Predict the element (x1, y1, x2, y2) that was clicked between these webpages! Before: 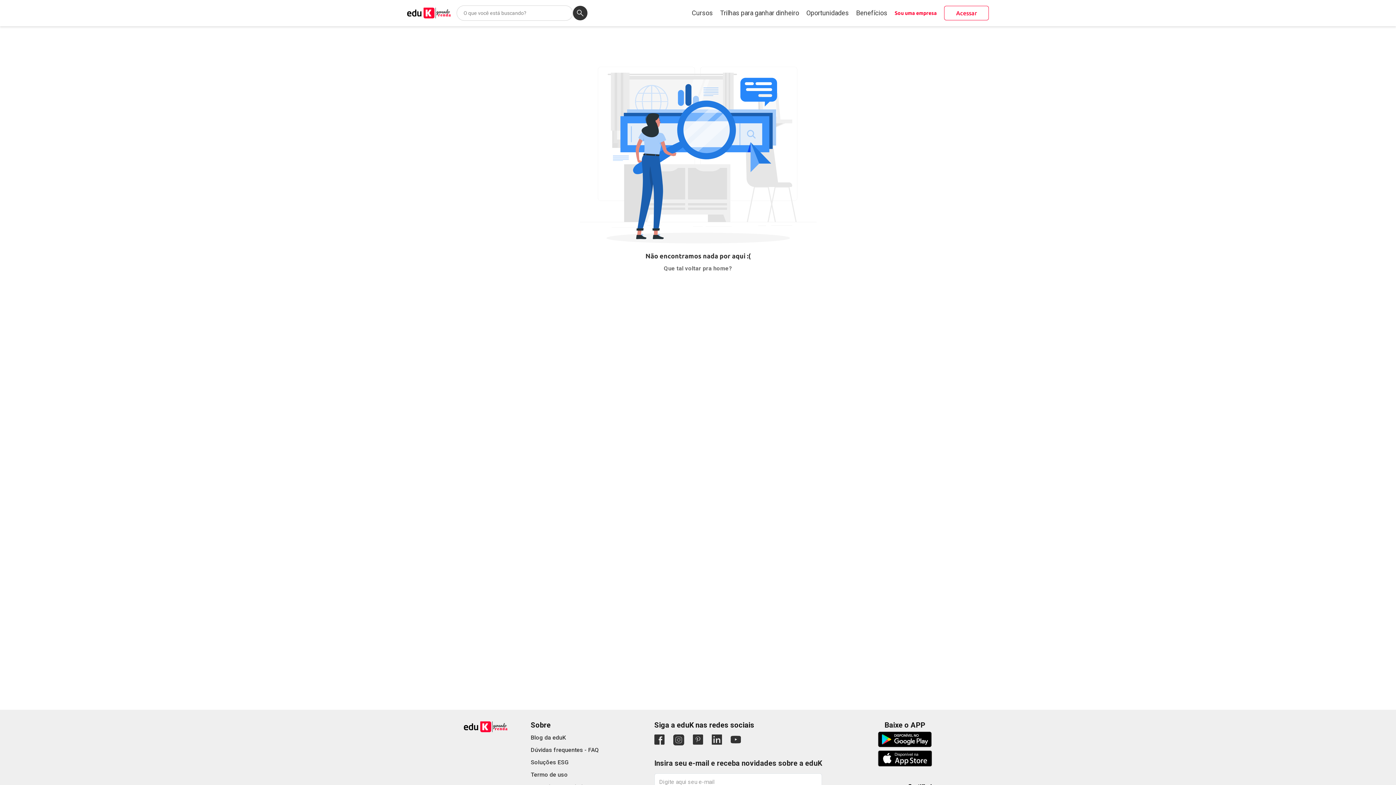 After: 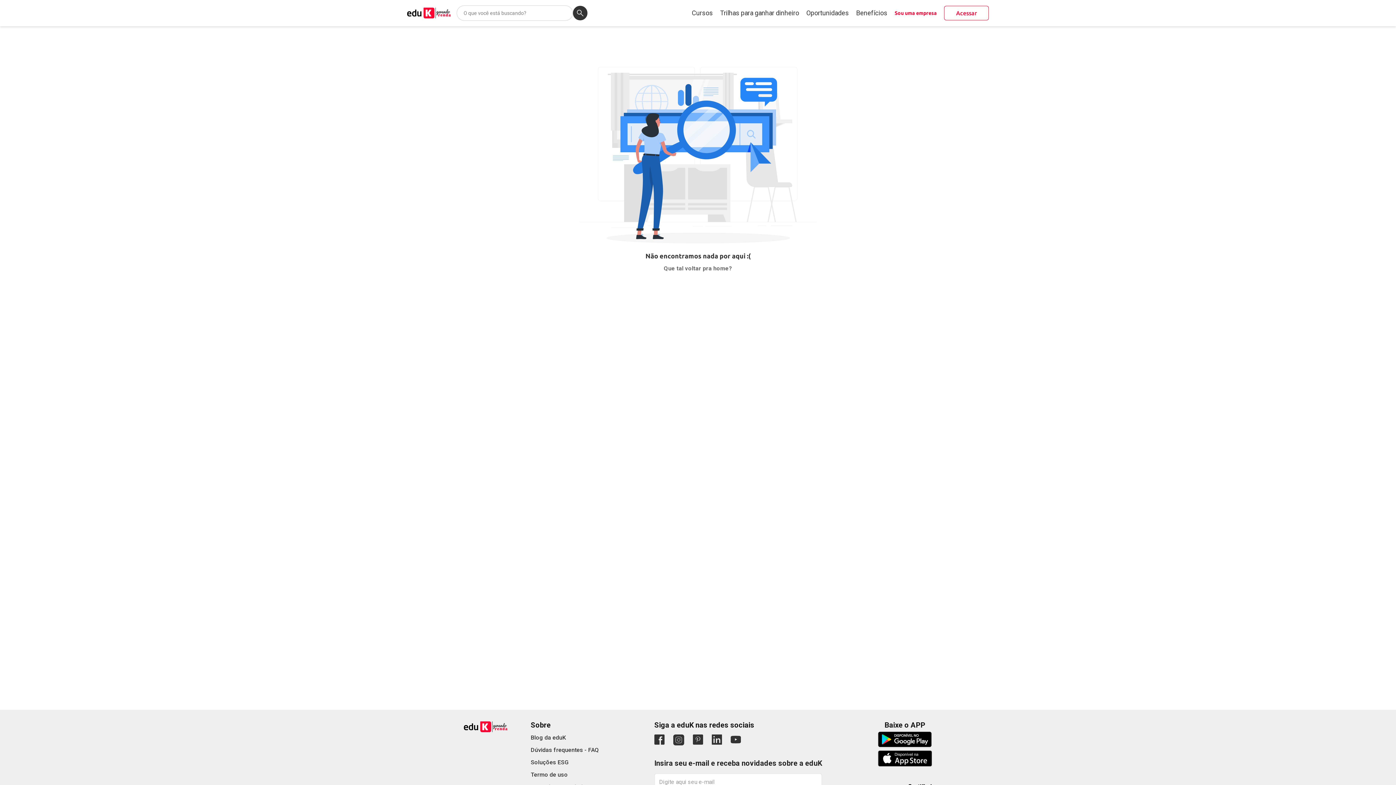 Action: label: Sou uma empresa bbox: (894, 9, 937, 16)